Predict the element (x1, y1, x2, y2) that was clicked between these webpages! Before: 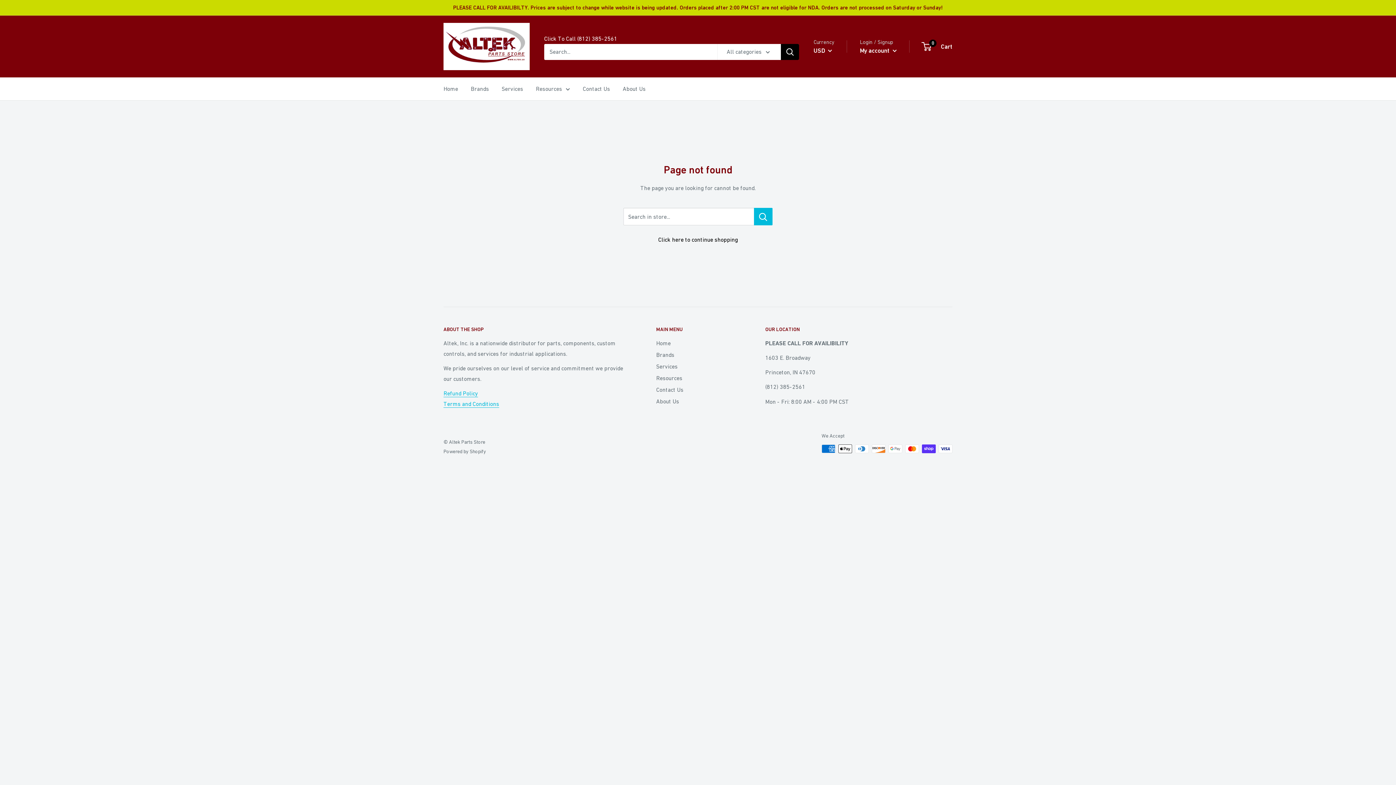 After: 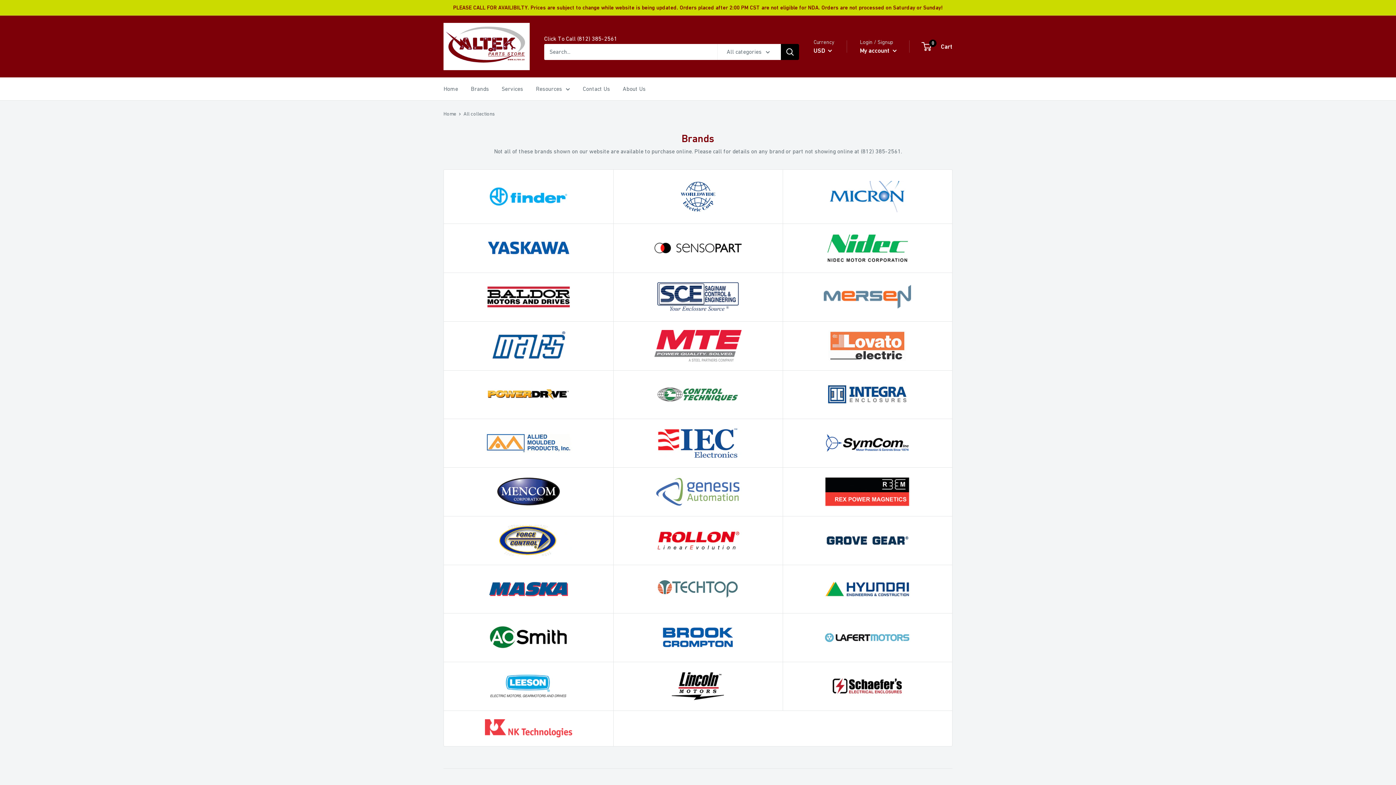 Action: bbox: (656, 349, 740, 360) label: Brands